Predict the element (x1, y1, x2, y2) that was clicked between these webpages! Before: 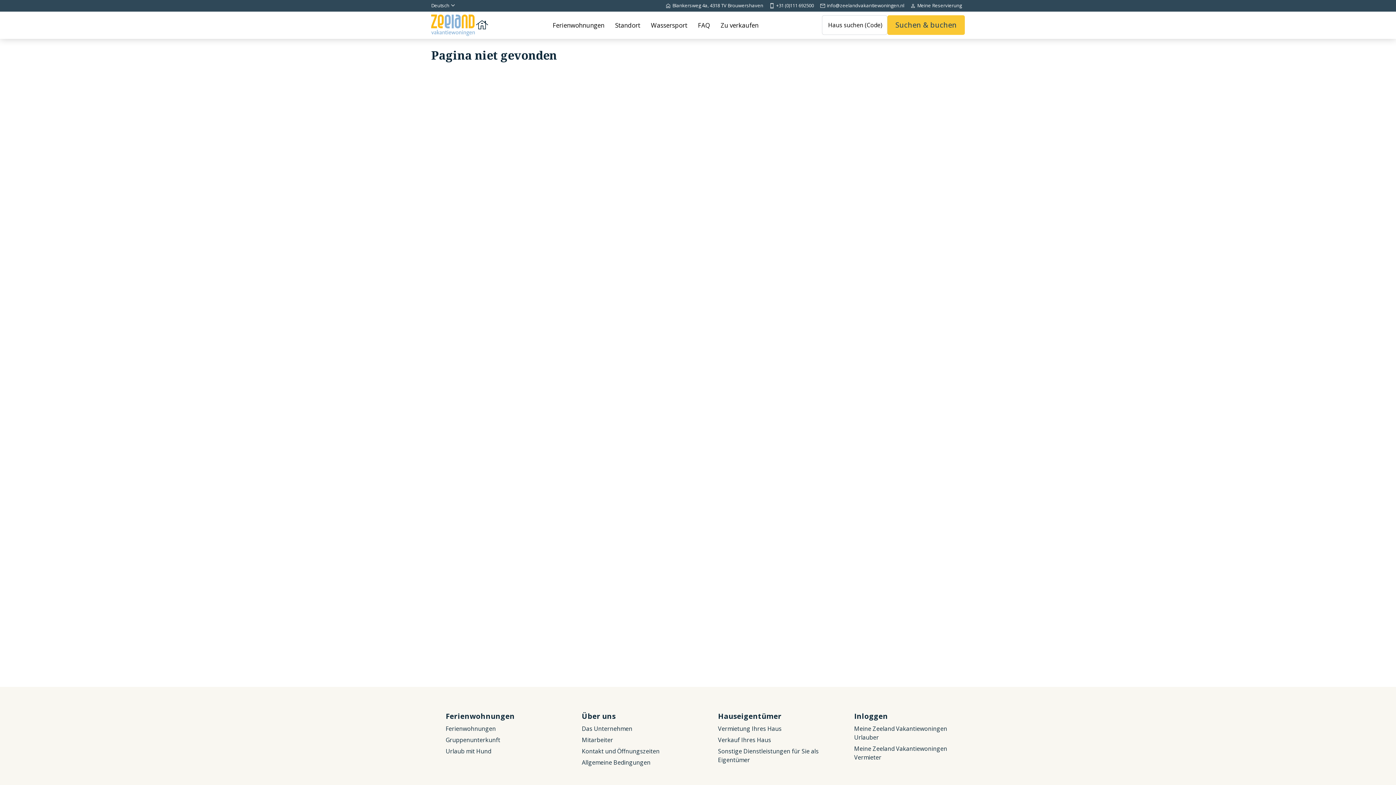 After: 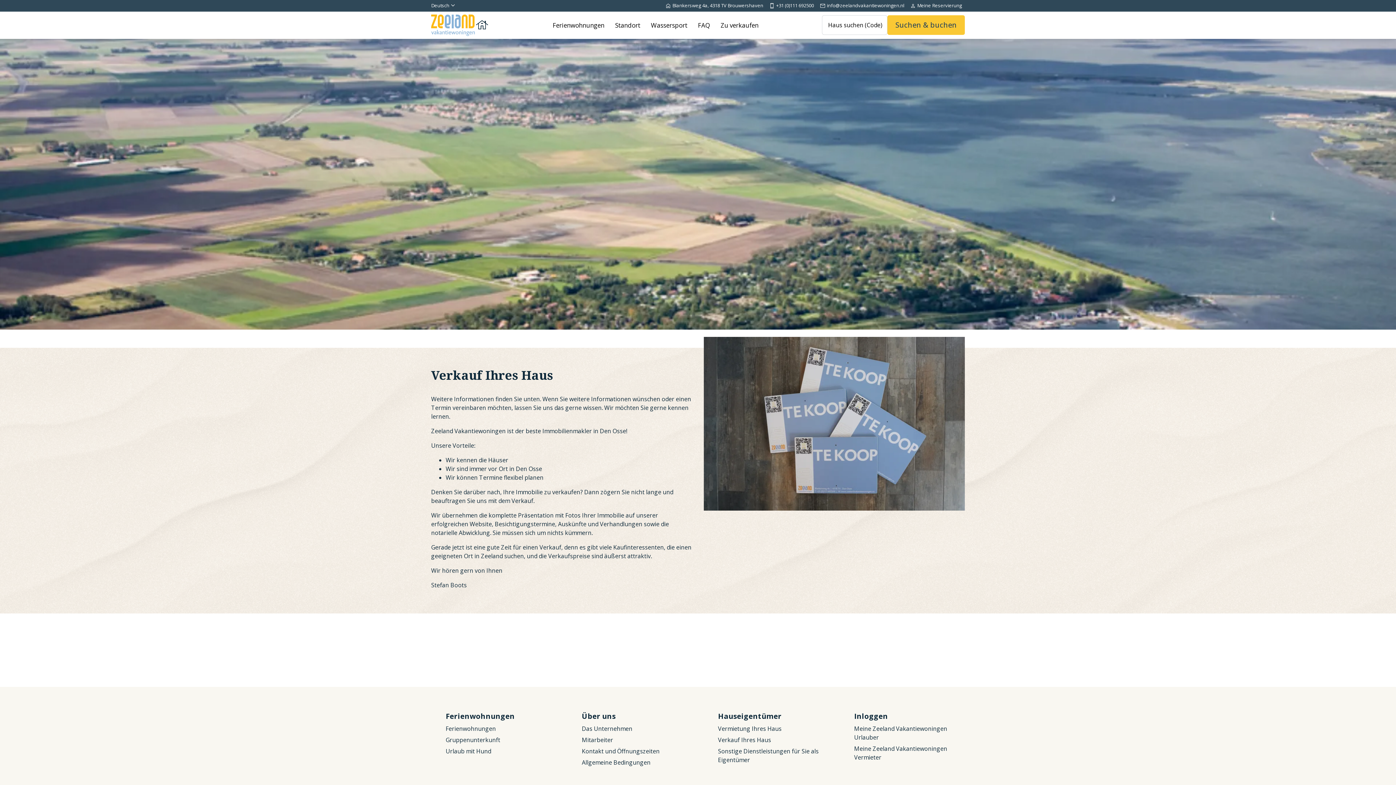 Action: bbox: (718, 736, 771, 744) label: Verkauf Ihres Haus